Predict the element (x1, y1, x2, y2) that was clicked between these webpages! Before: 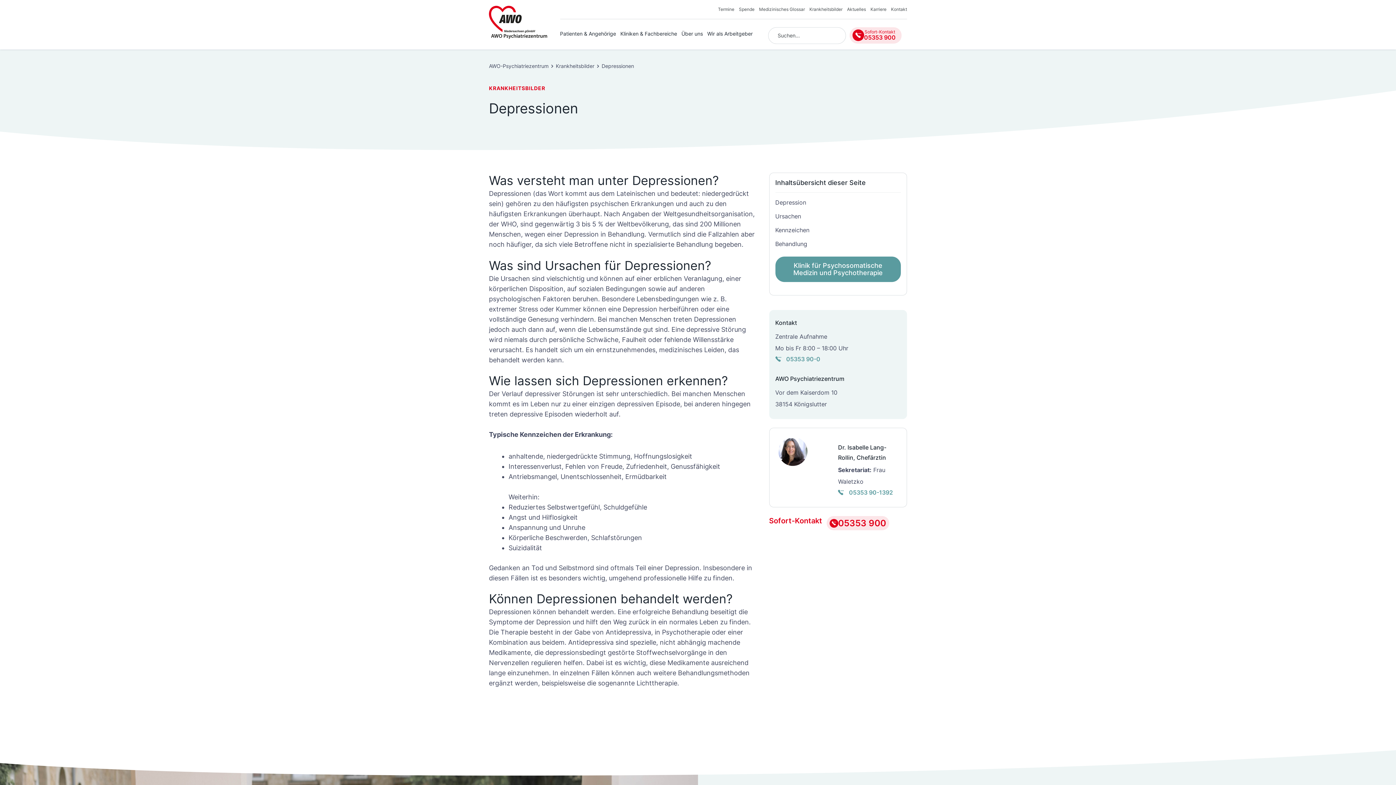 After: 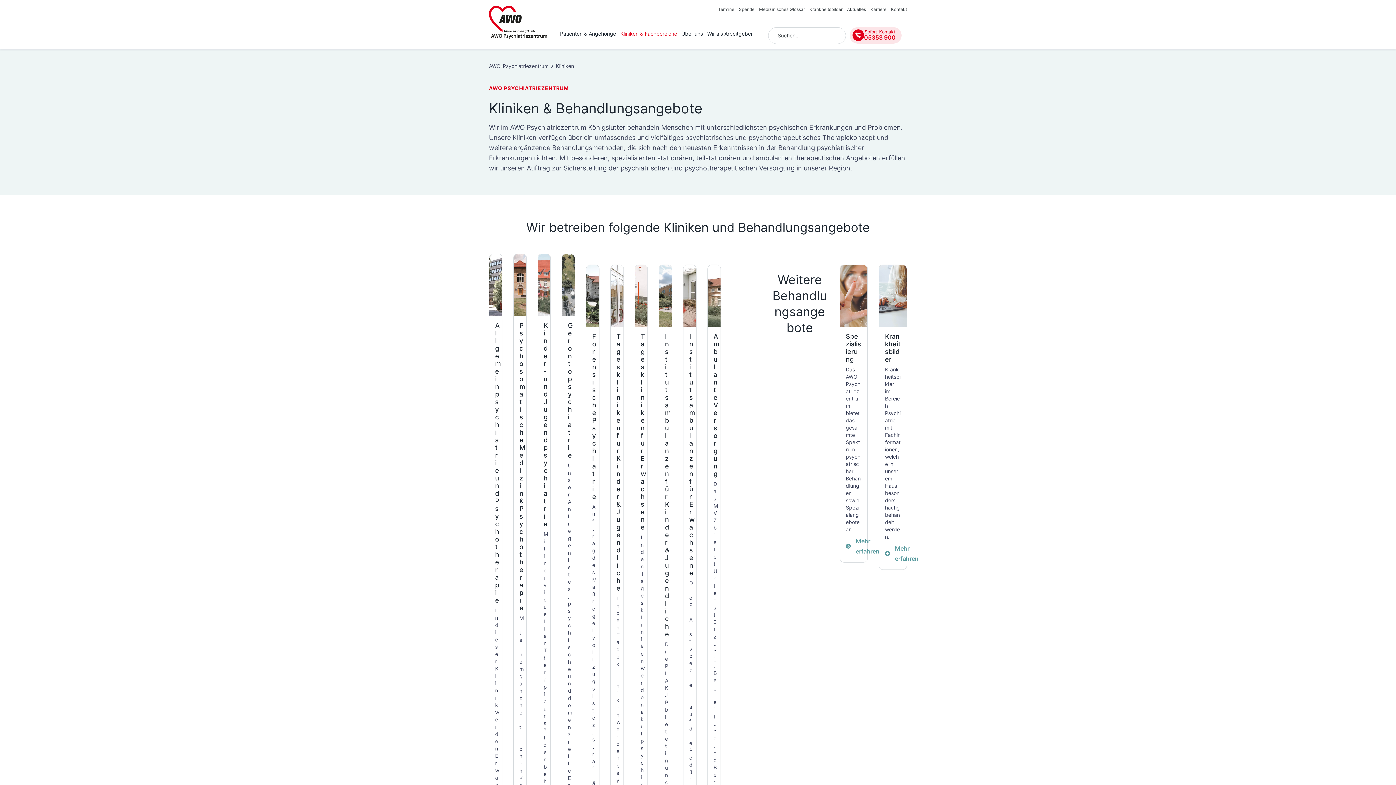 Action: label: Kliniken & Fachbereiche bbox: (620, 27, 677, 40)